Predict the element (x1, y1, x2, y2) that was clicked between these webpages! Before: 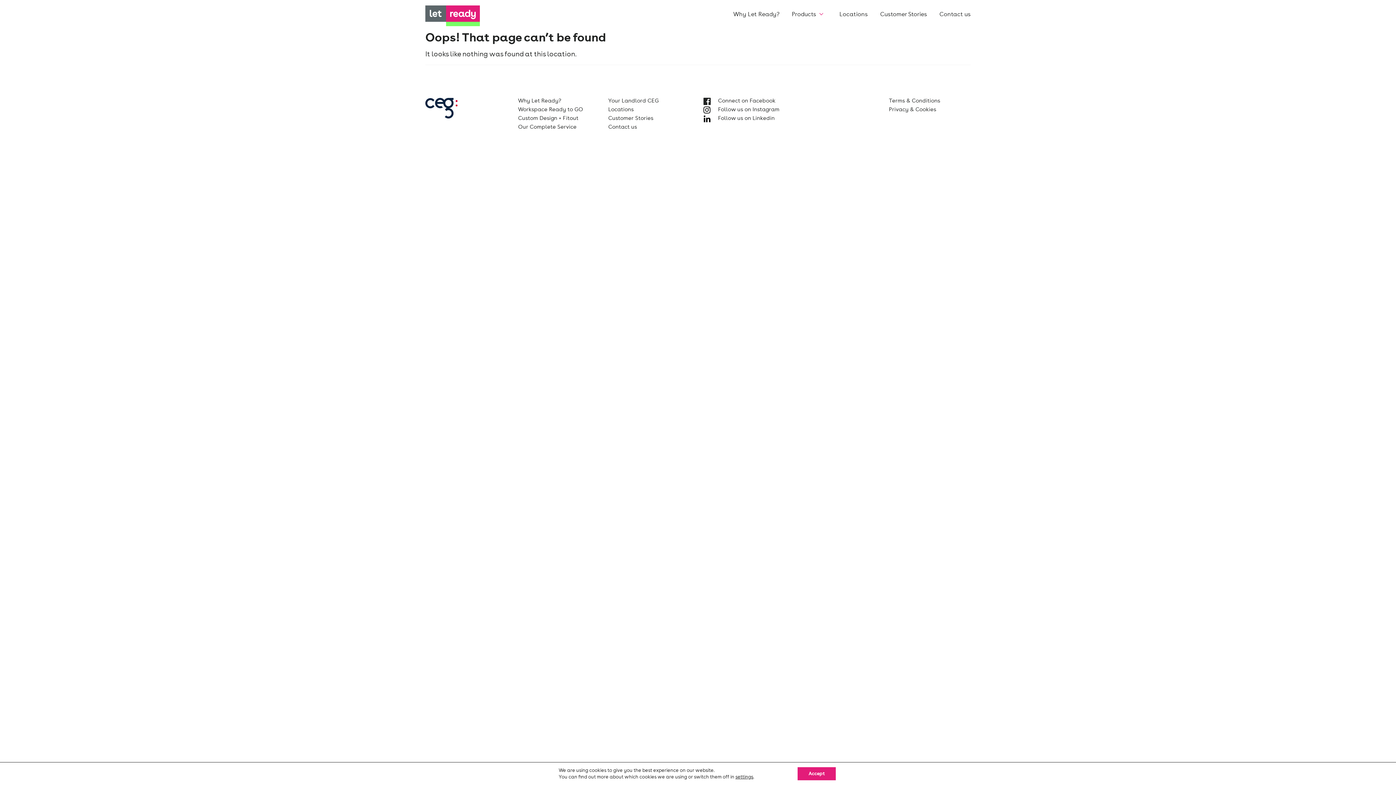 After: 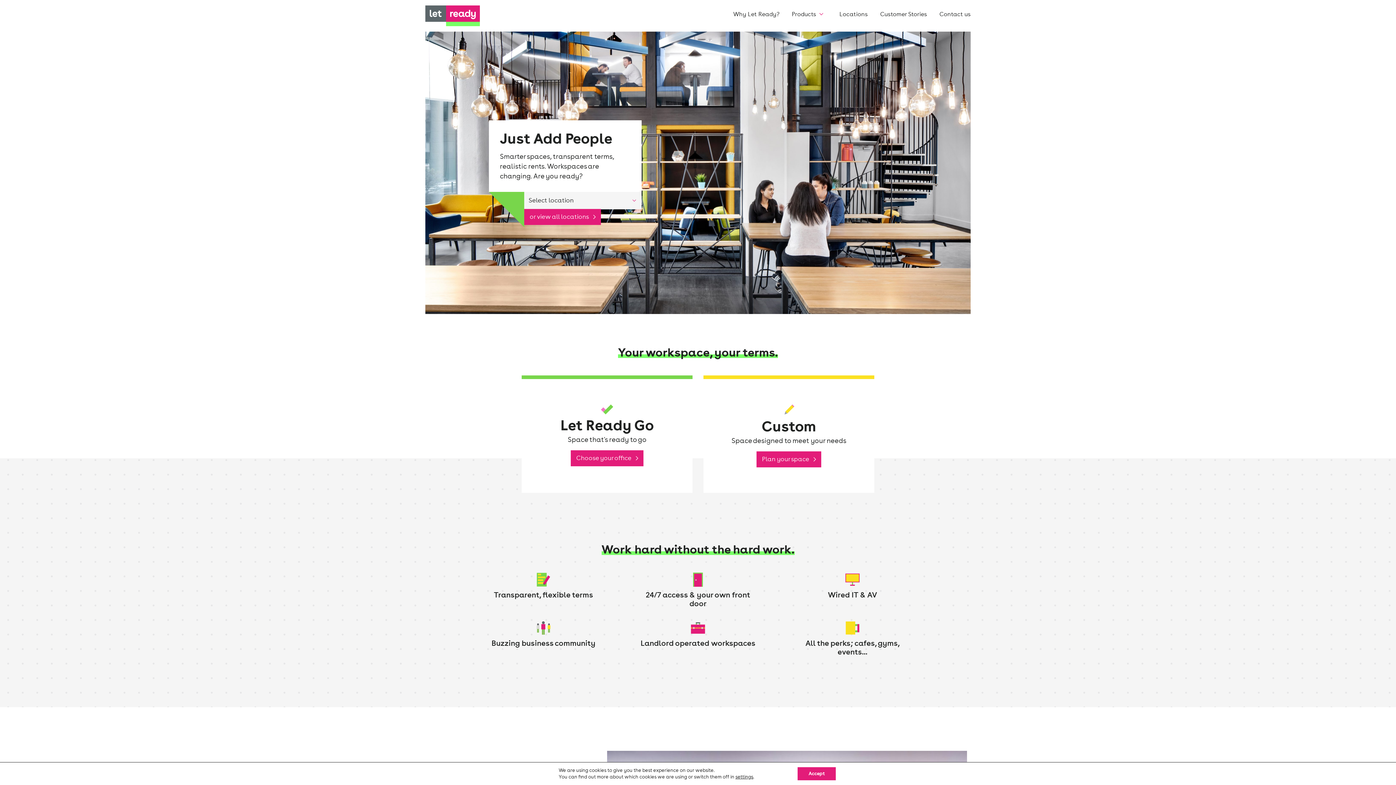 Action: bbox: (425, 5, 480, 26) label: Let Ready